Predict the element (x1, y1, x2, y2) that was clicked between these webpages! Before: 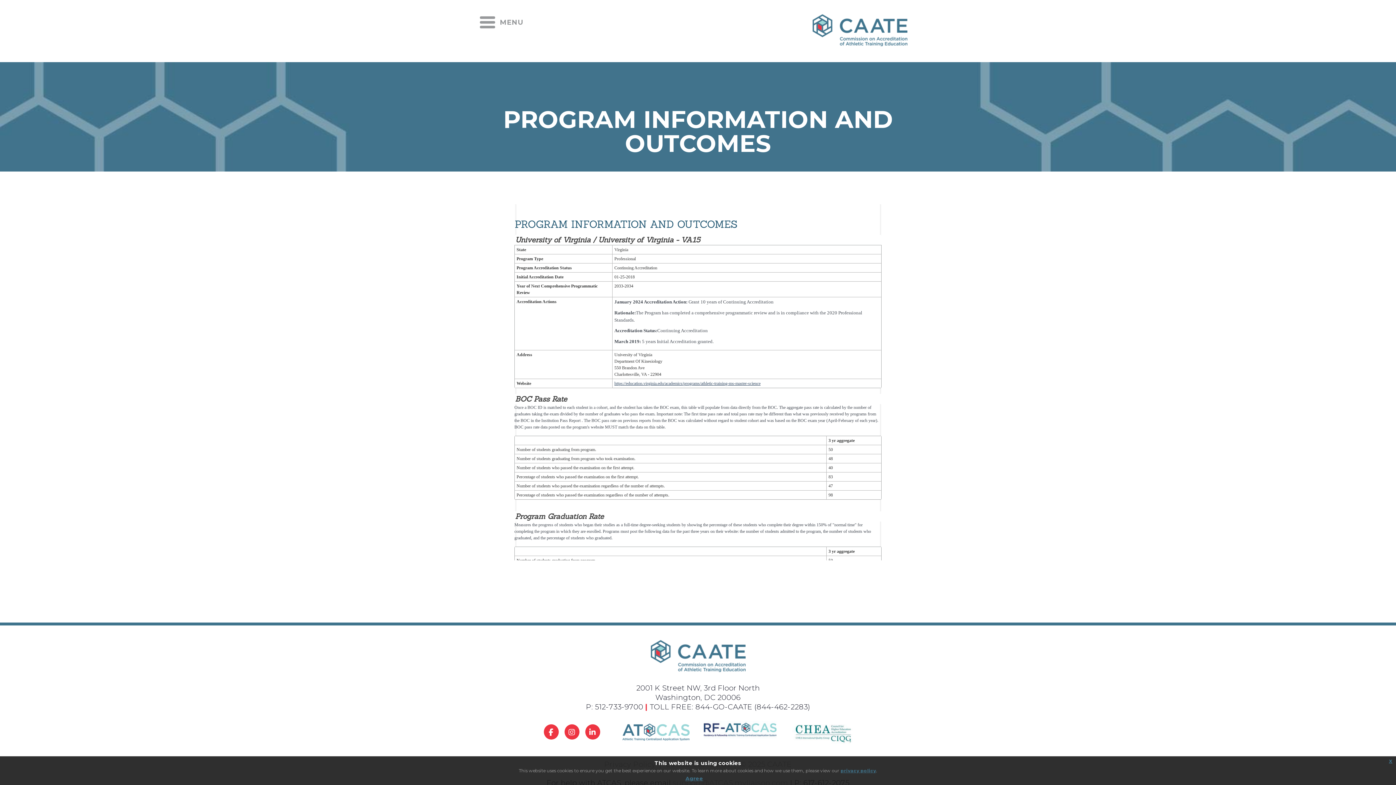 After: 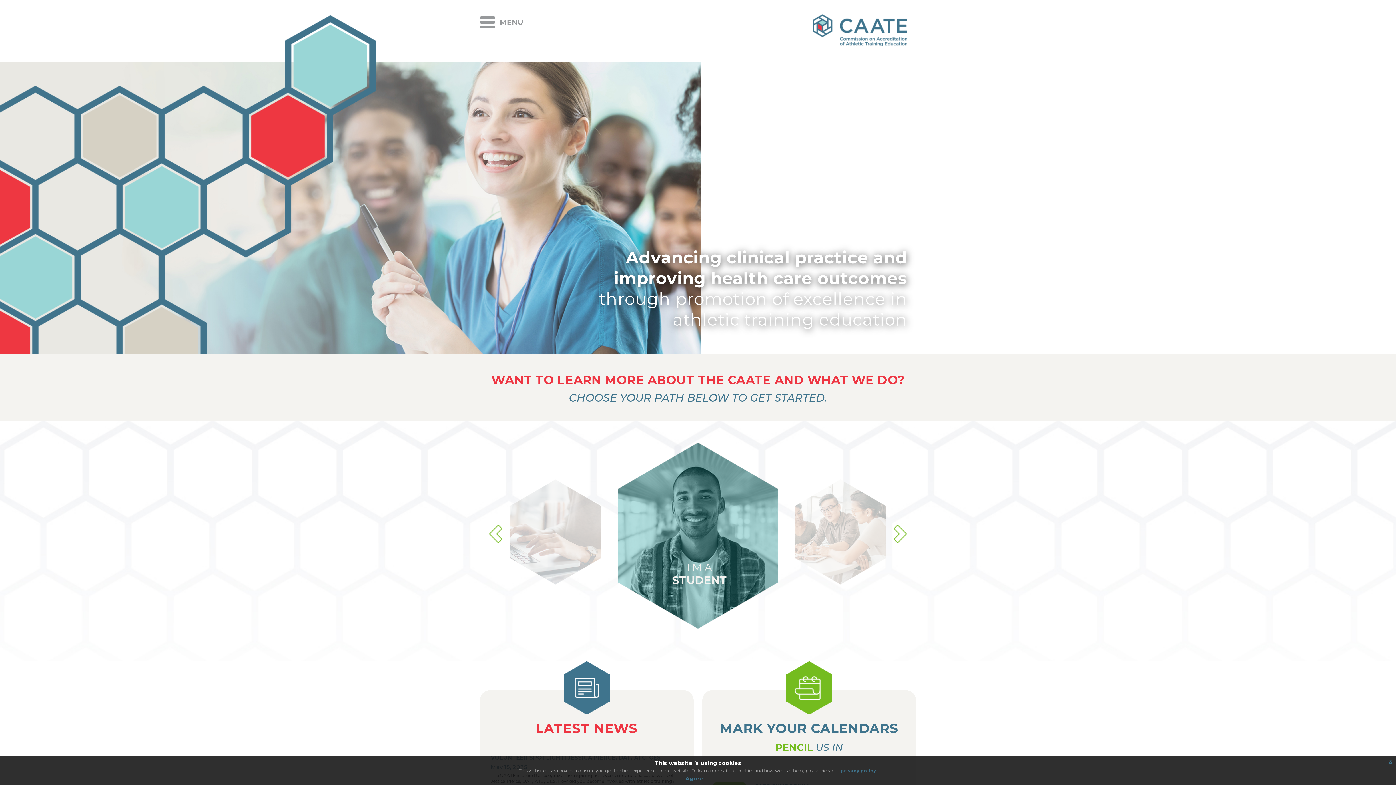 Action: bbox: (812, 40, 907, 47)